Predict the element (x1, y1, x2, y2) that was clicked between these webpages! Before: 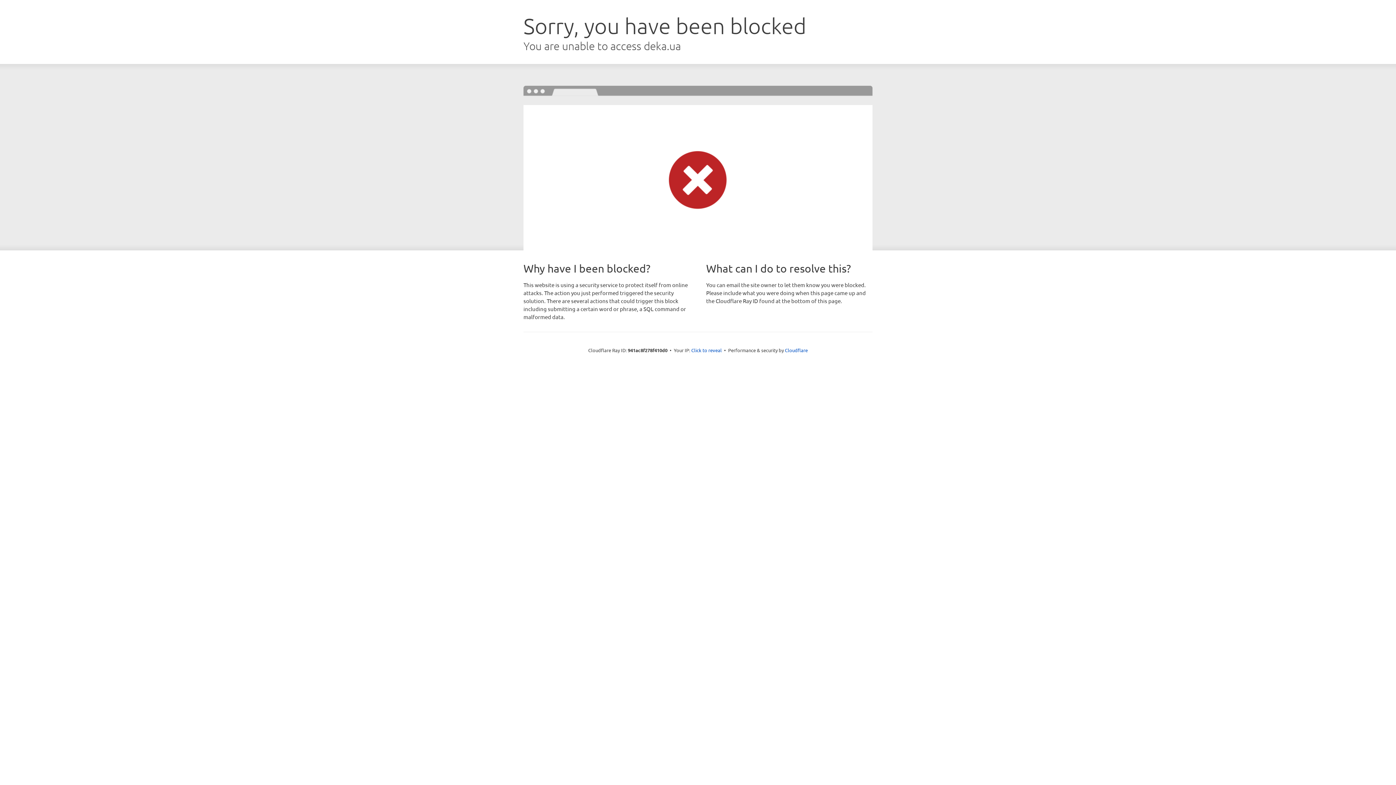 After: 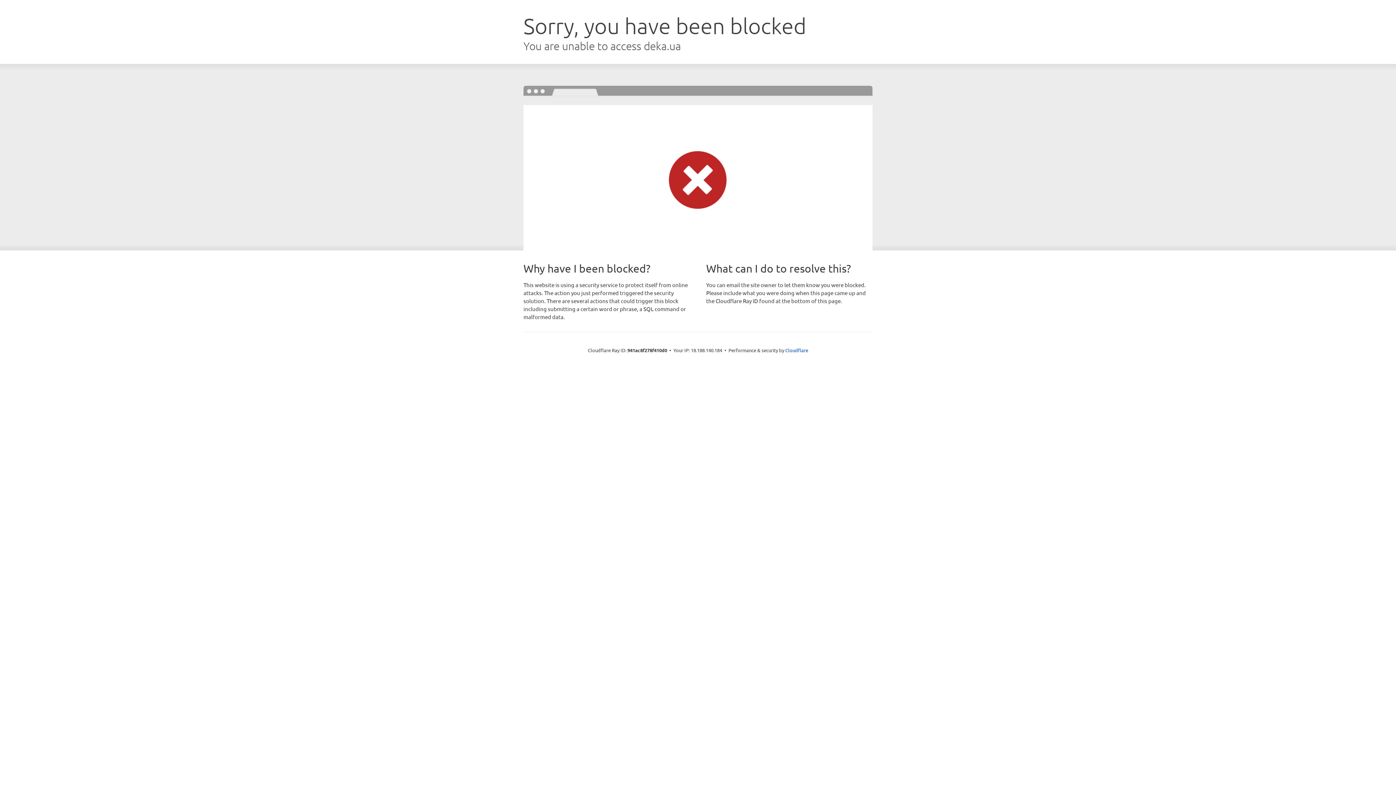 Action: label: Click to reveal bbox: (691, 346, 722, 353)